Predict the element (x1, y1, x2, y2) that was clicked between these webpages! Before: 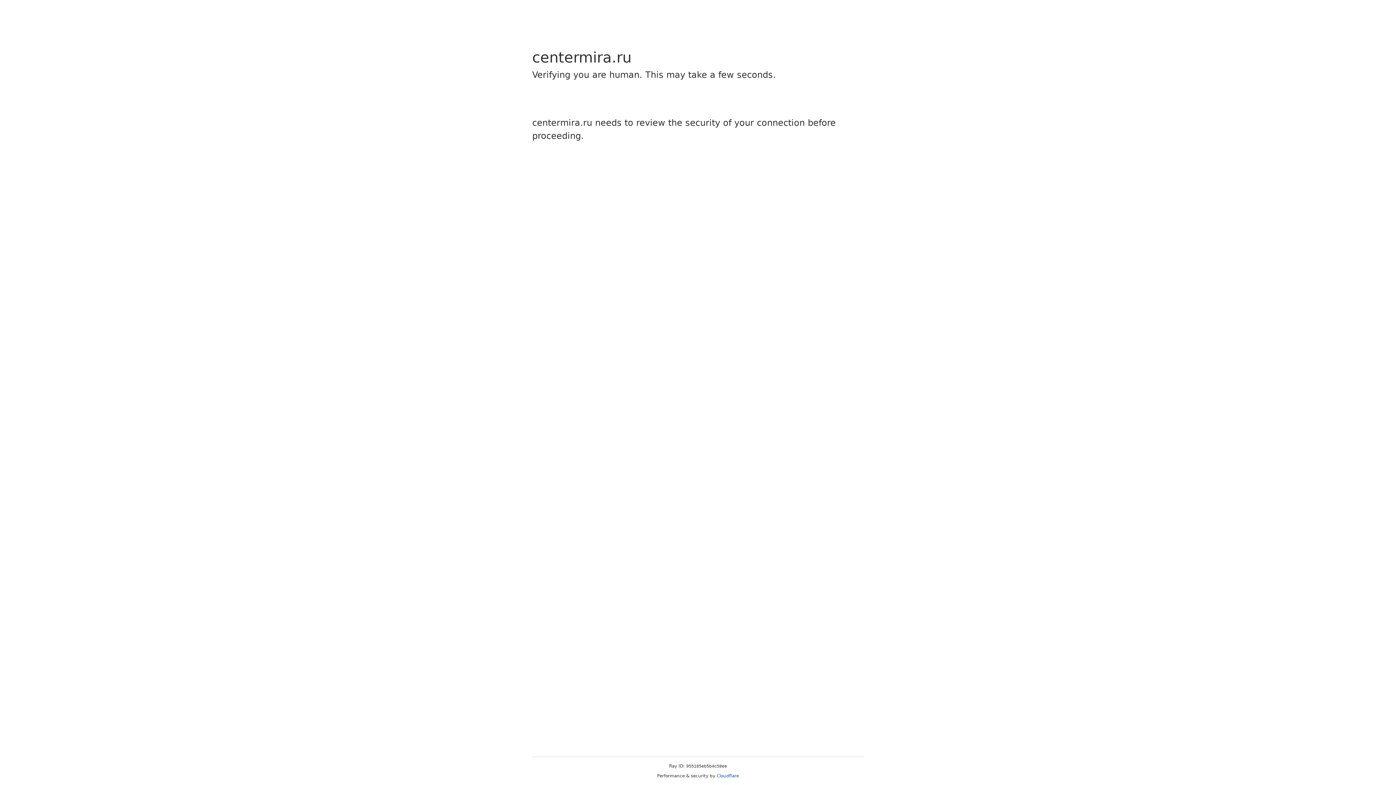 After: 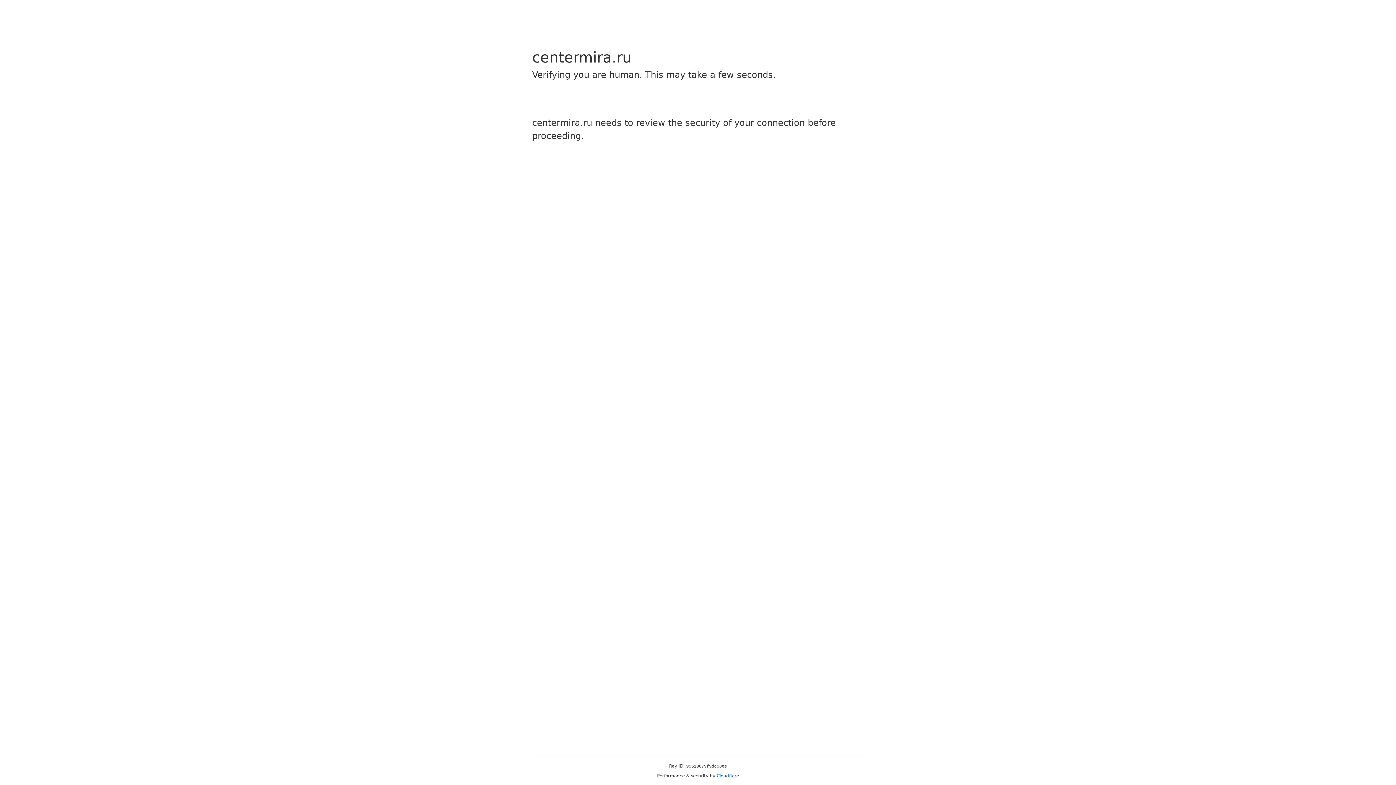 Action: label: Cloudflare bbox: (716, 773, 739, 778)